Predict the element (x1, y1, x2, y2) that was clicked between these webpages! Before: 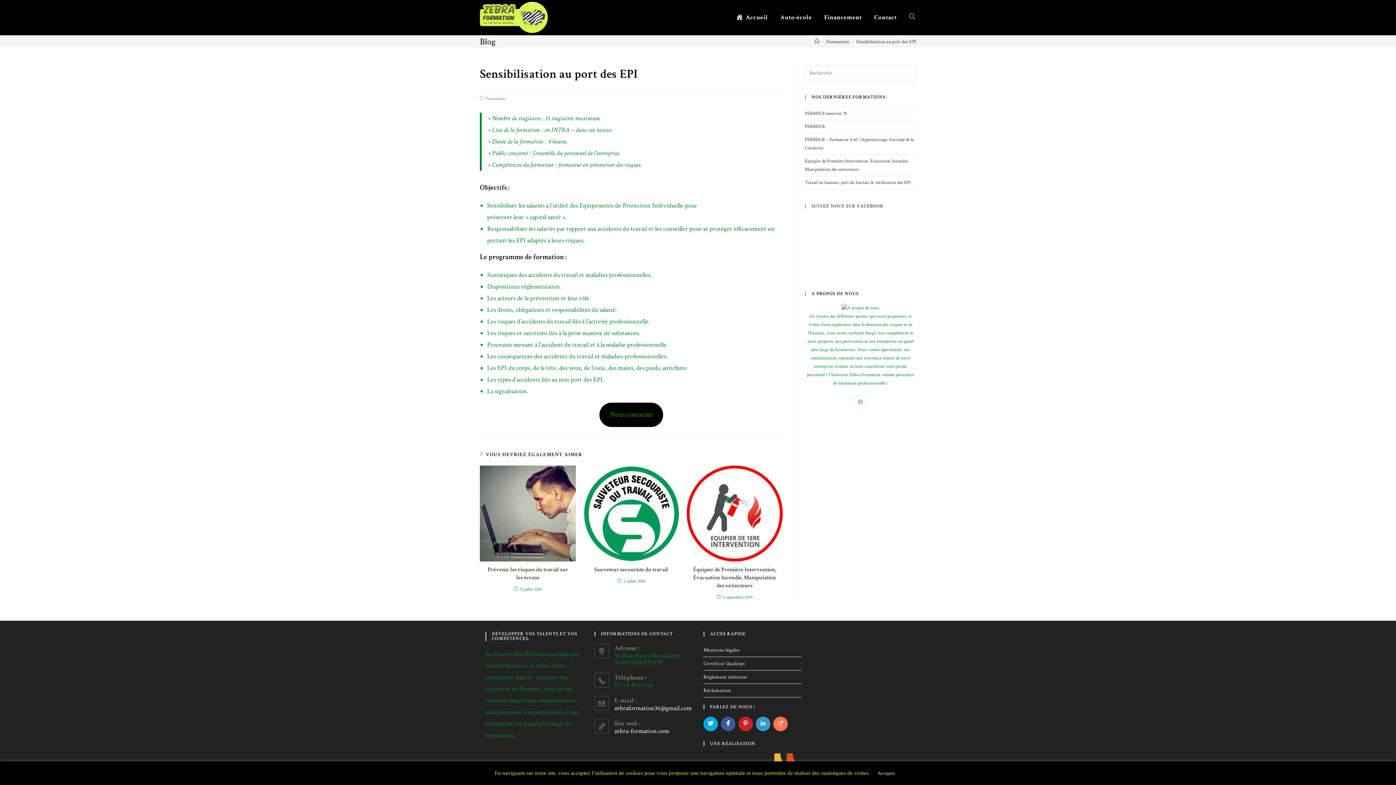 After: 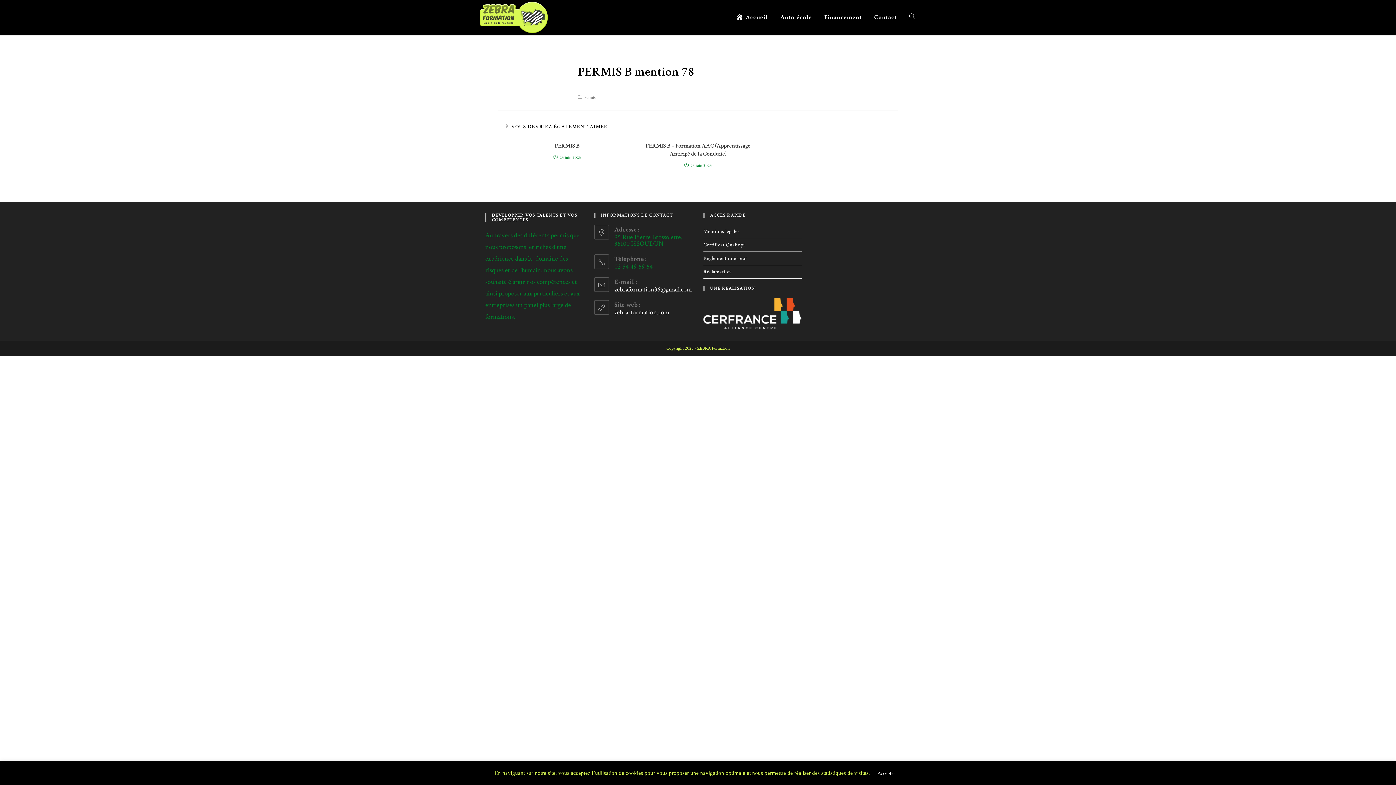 Action: bbox: (805, 110, 846, 116) label: PERMIS B mention 78